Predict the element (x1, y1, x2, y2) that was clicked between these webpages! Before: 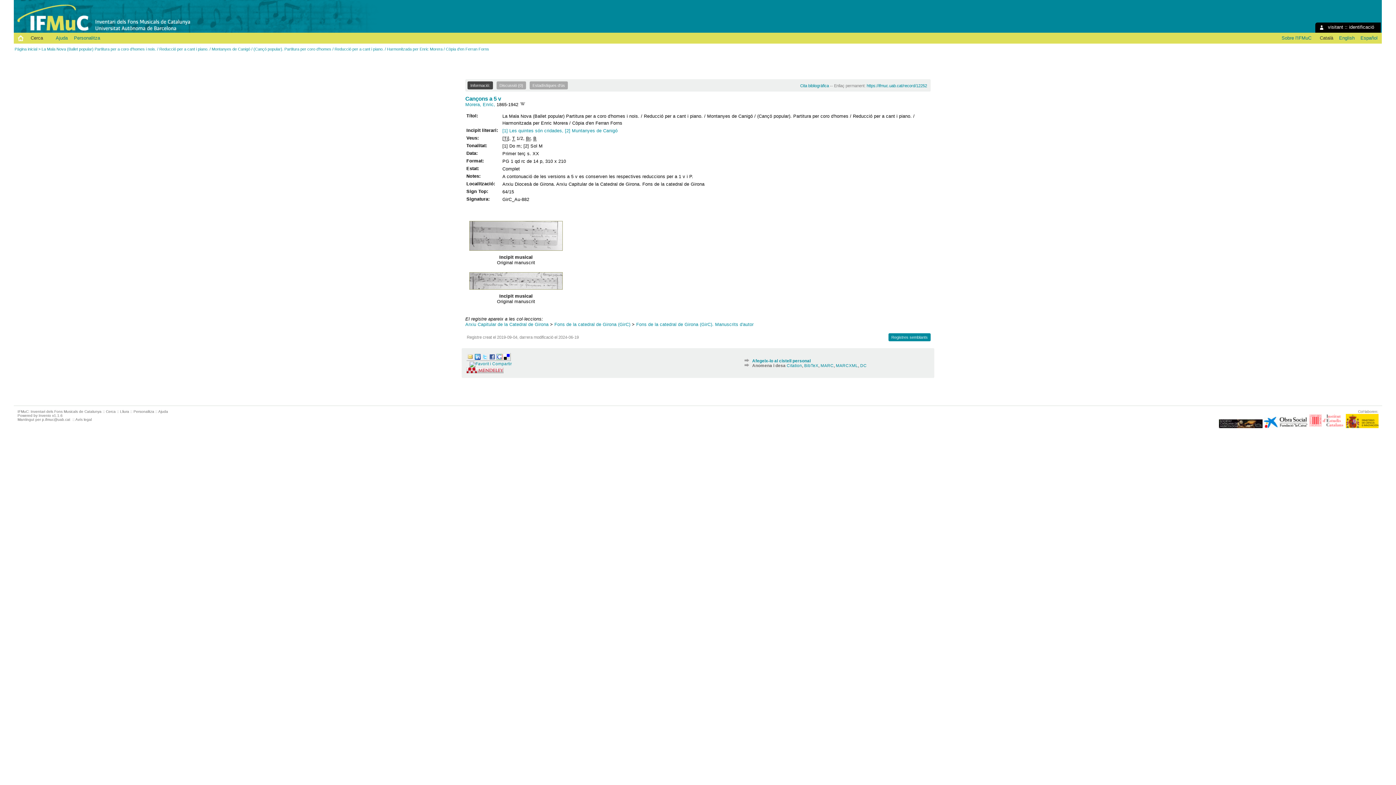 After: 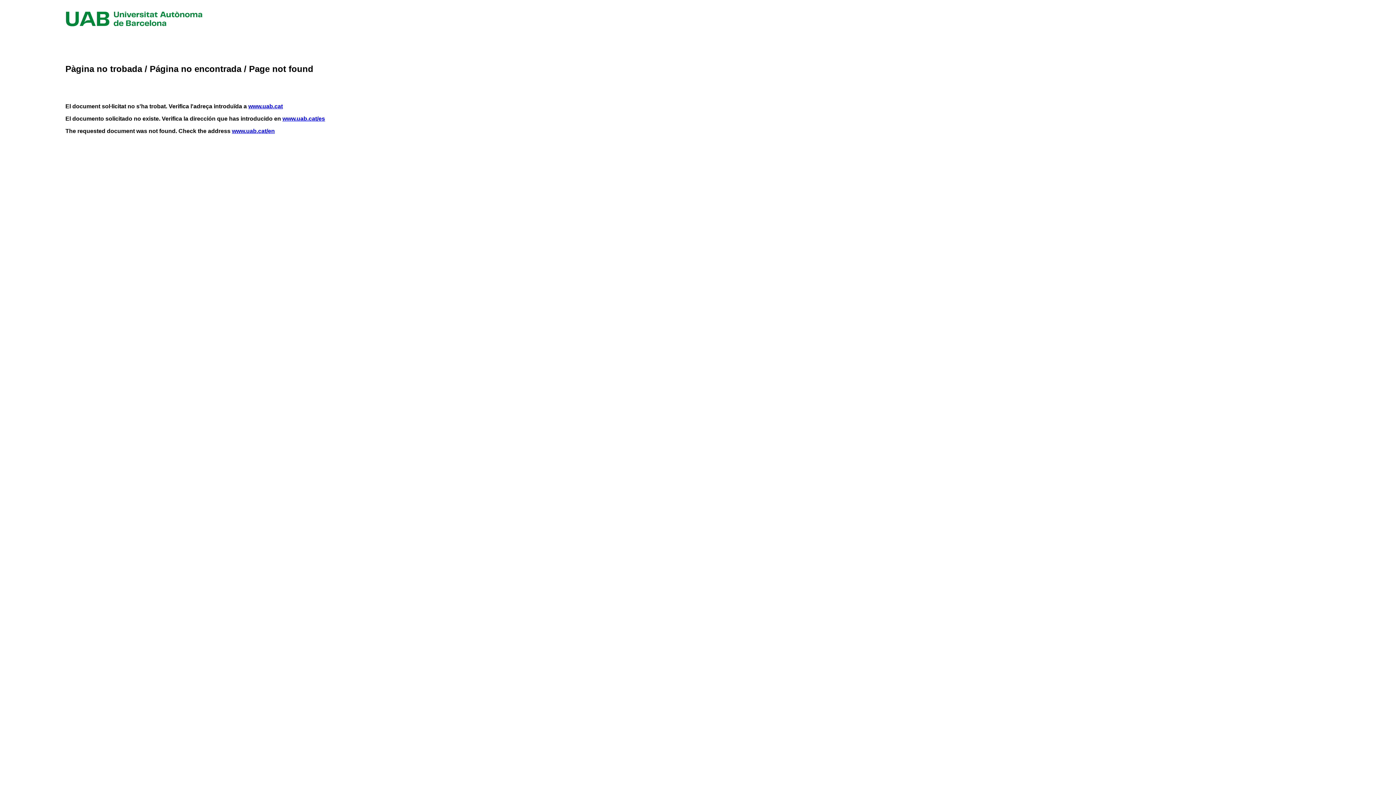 Action: label: Avís legal bbox: (75, 417, 91, 421)